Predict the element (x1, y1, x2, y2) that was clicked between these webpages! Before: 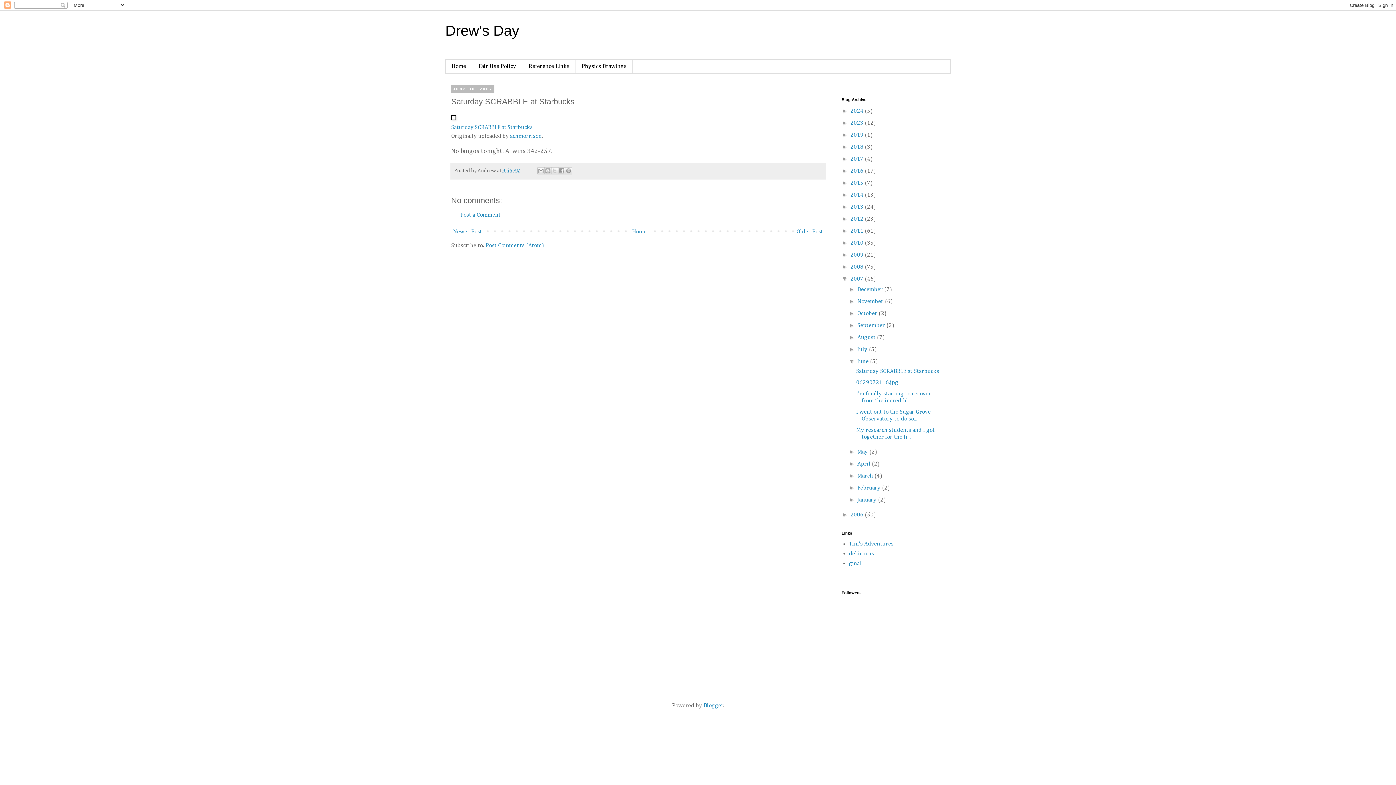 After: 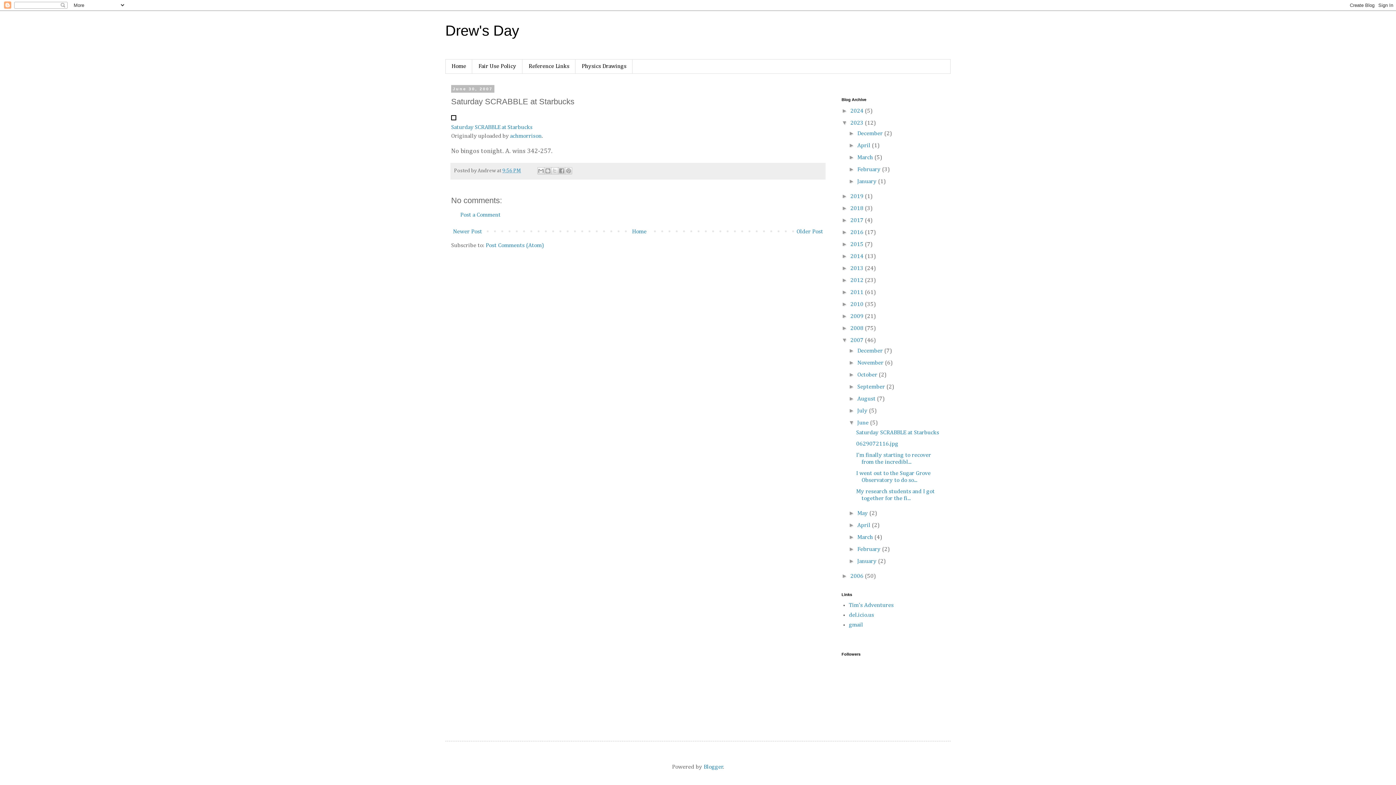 Action: bbox: (841, 119, 850, 125) label: ►  